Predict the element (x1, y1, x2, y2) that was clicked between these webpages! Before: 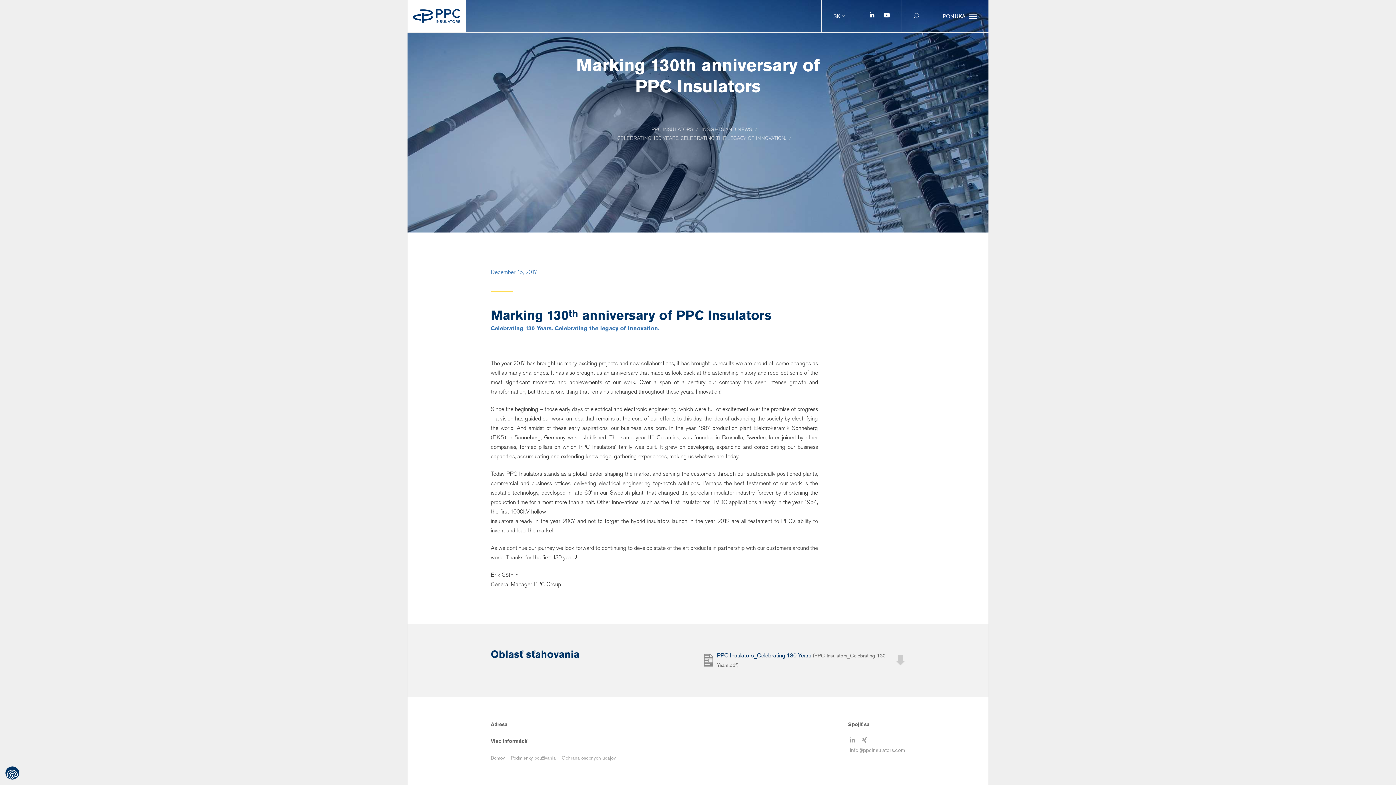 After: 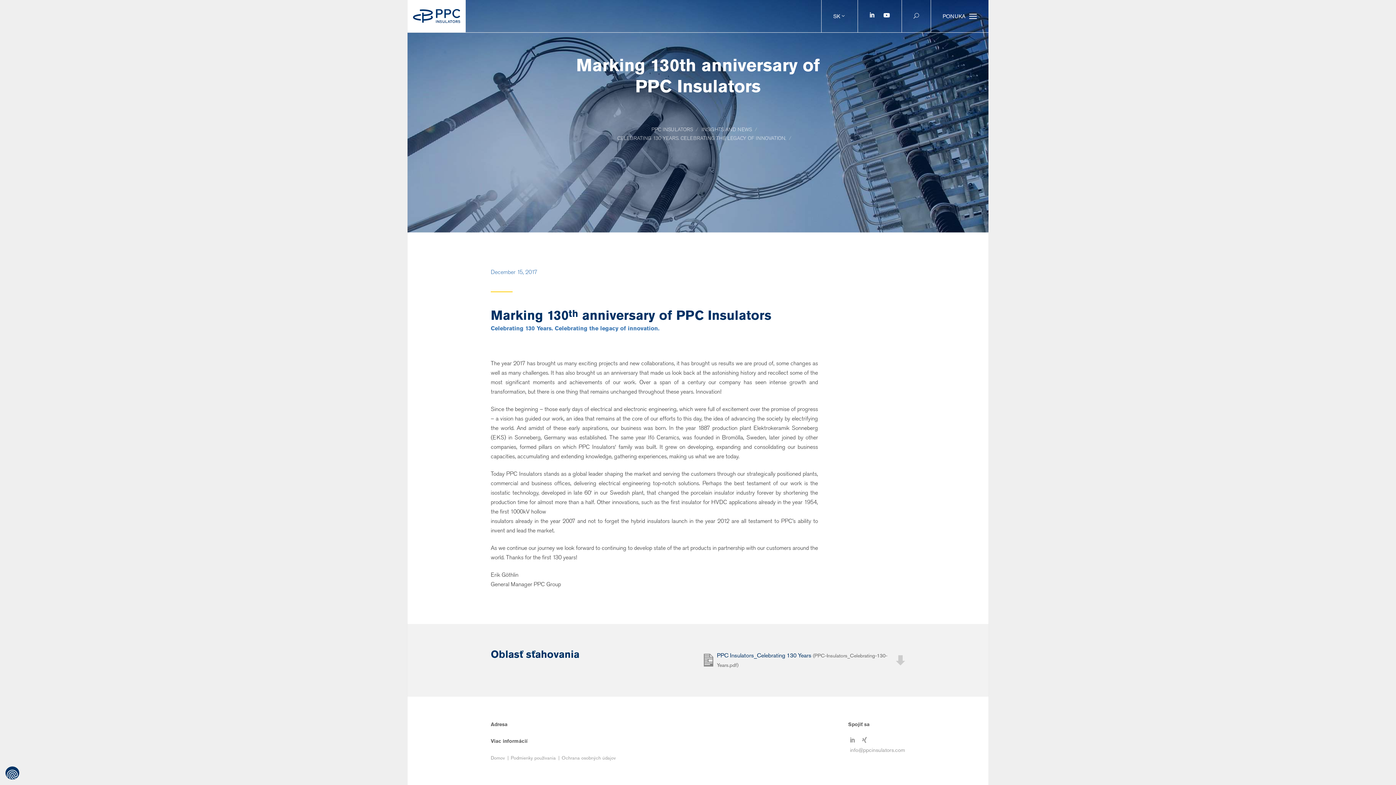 Action: bbox: (850, 737, 855, 746)